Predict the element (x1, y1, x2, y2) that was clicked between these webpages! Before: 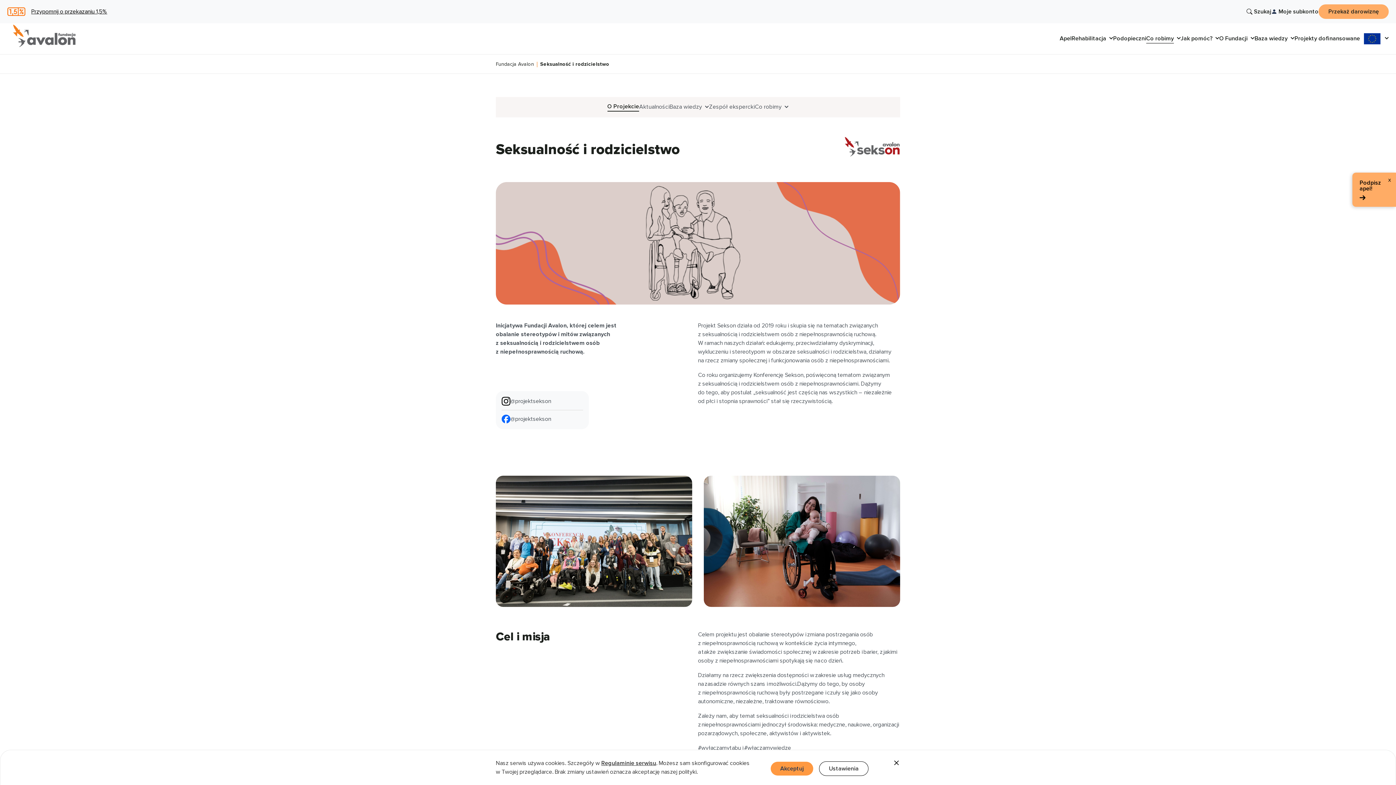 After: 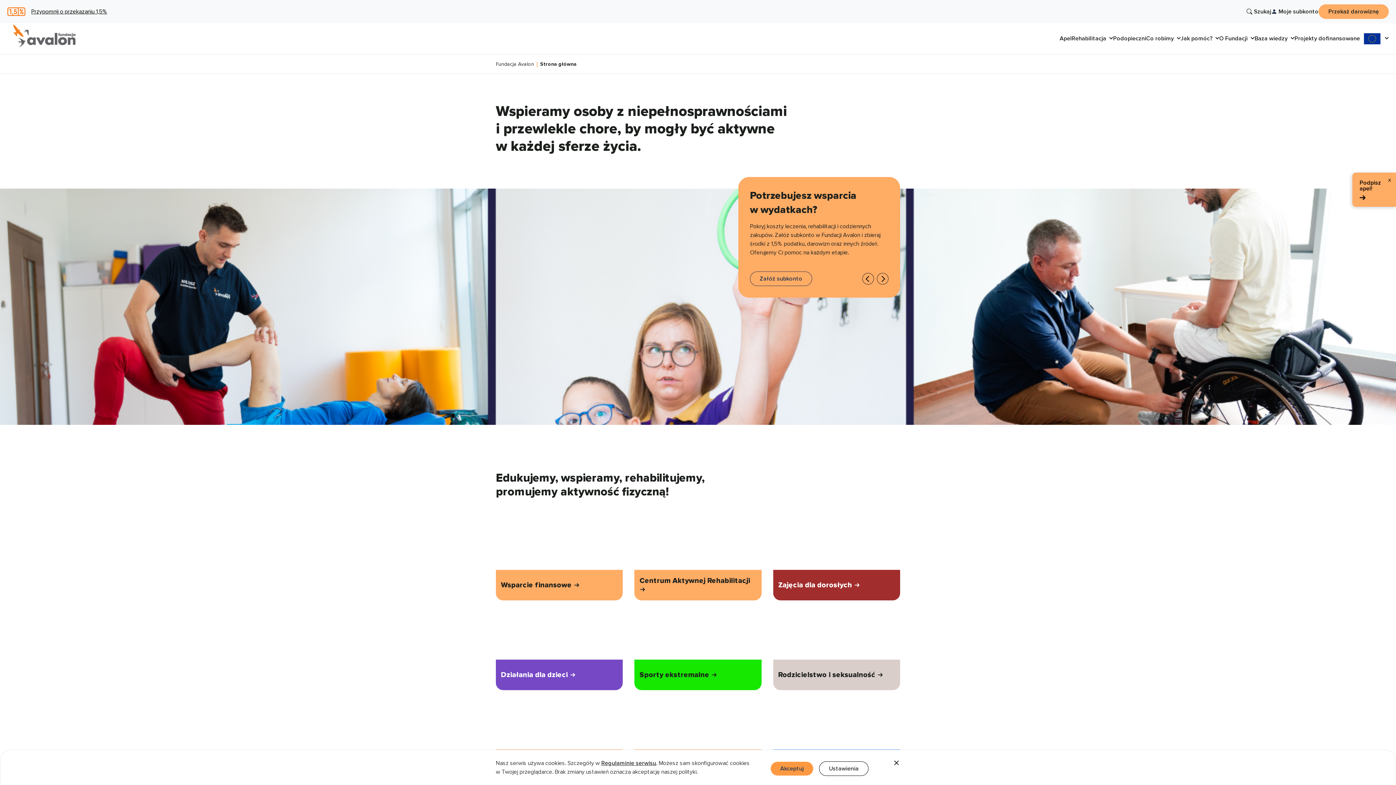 Action: bbox: (13, 24, 75, 47)